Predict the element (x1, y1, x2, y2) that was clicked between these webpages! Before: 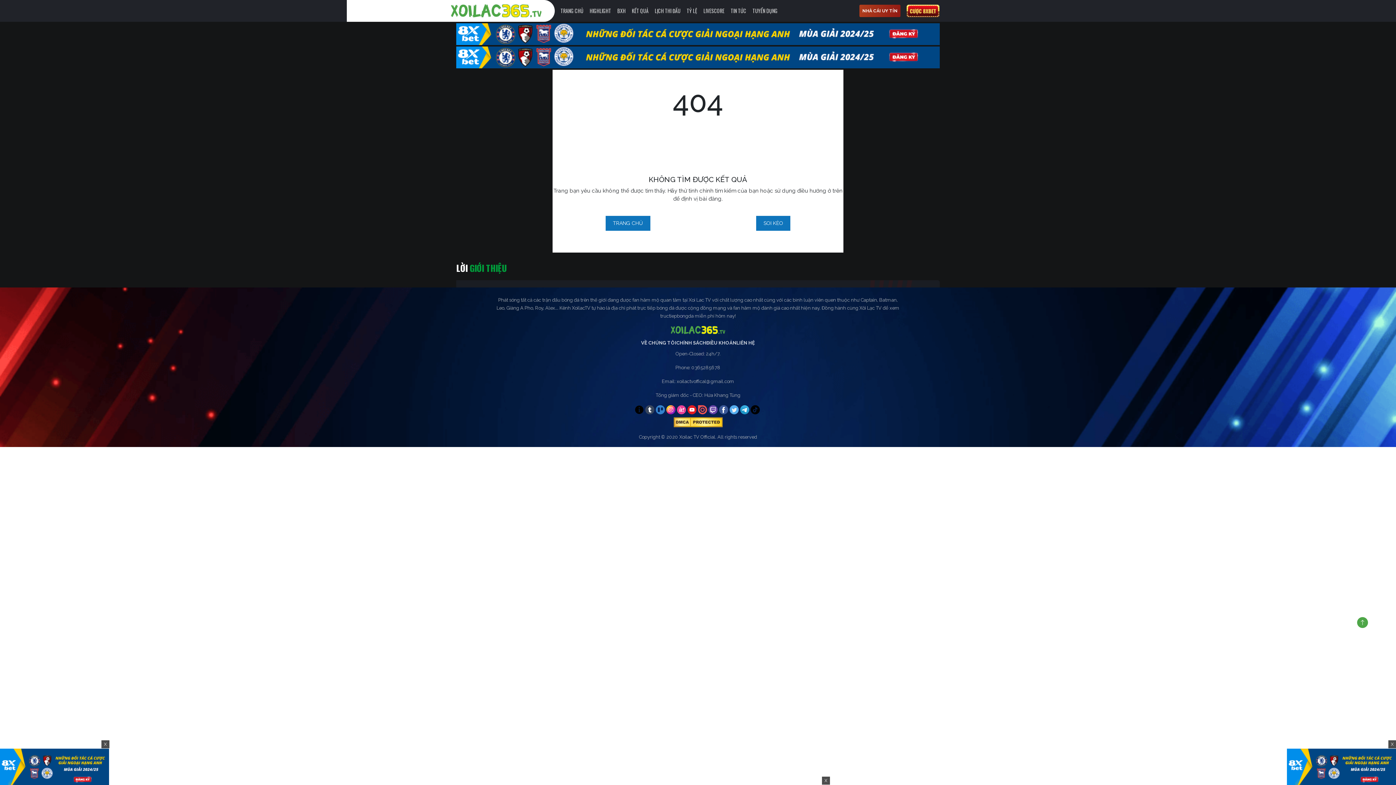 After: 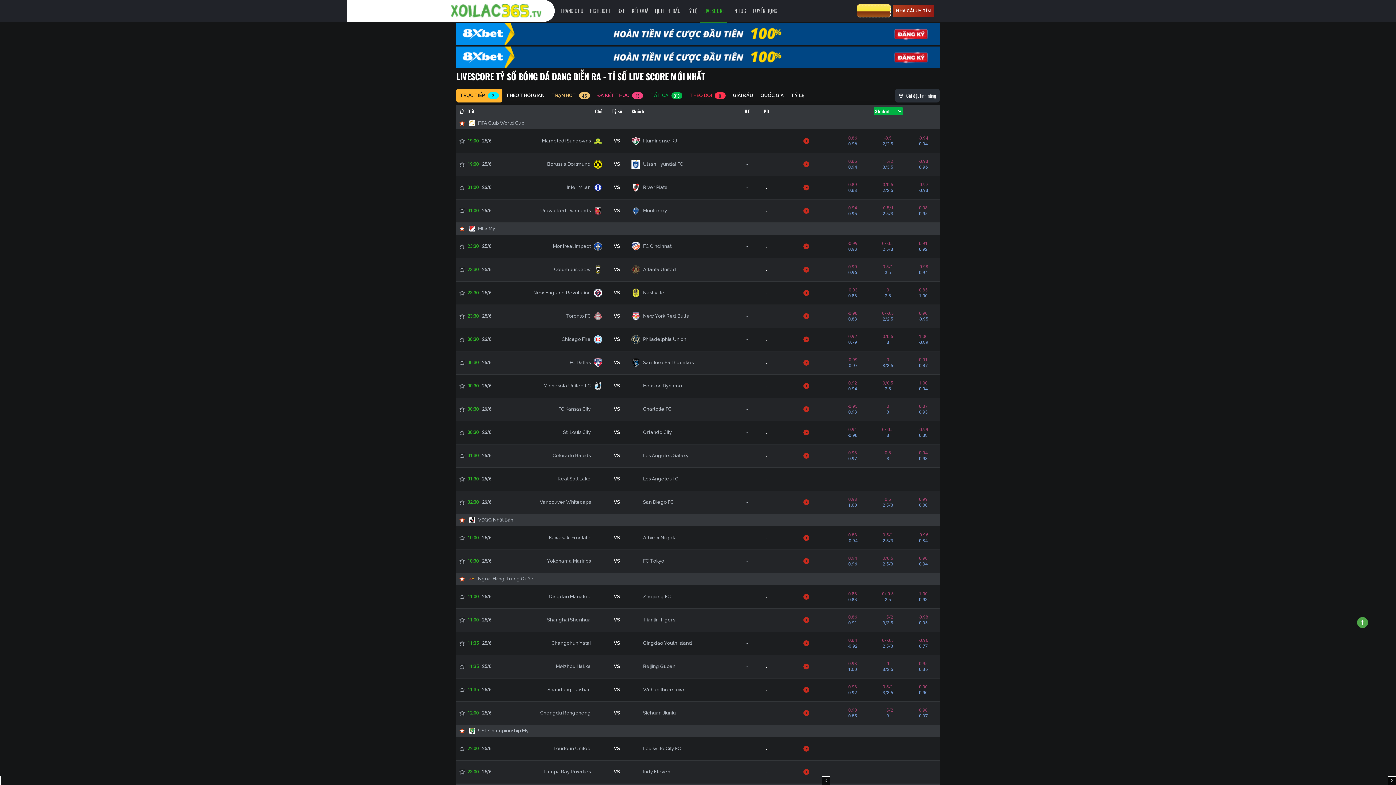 Action: label: LIVESCORE bbox: (697, 6, 724, 15)